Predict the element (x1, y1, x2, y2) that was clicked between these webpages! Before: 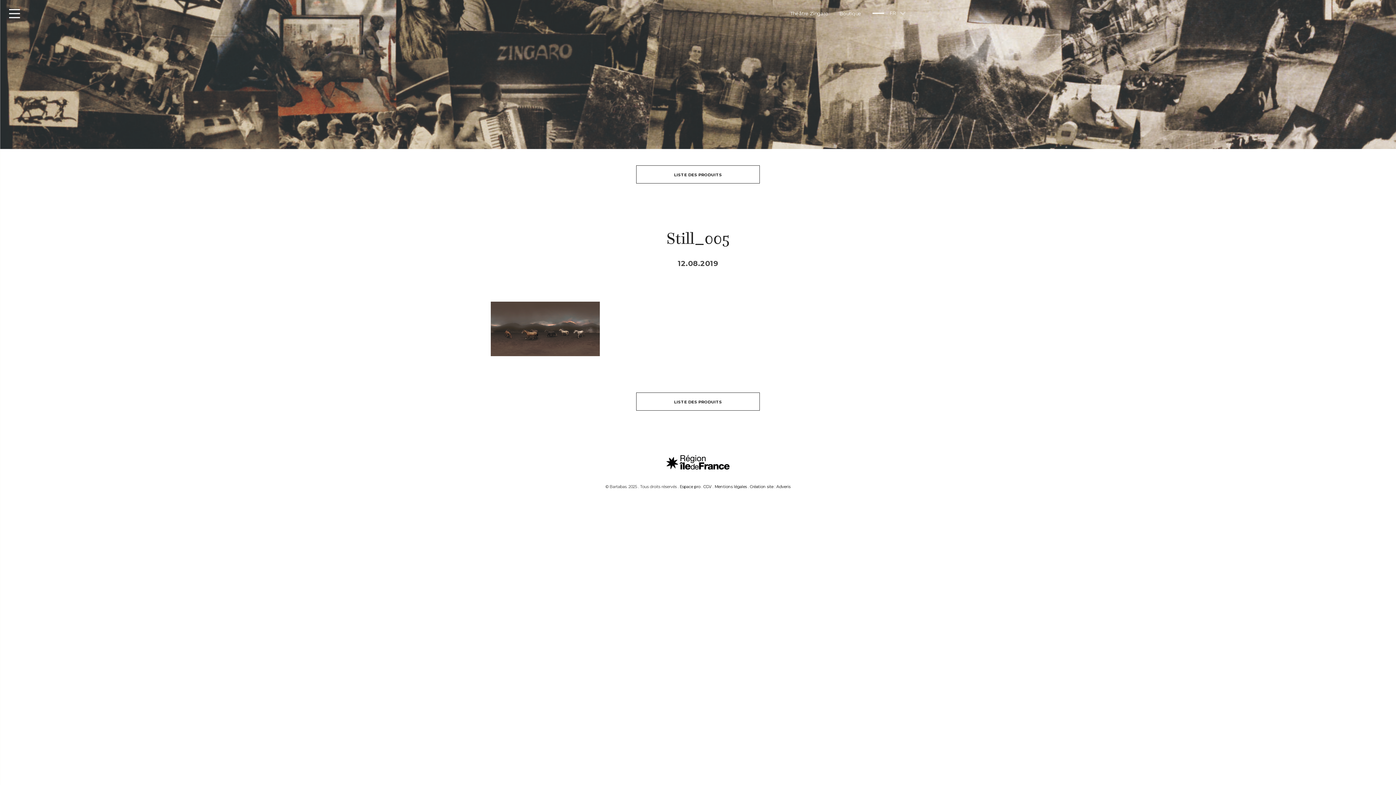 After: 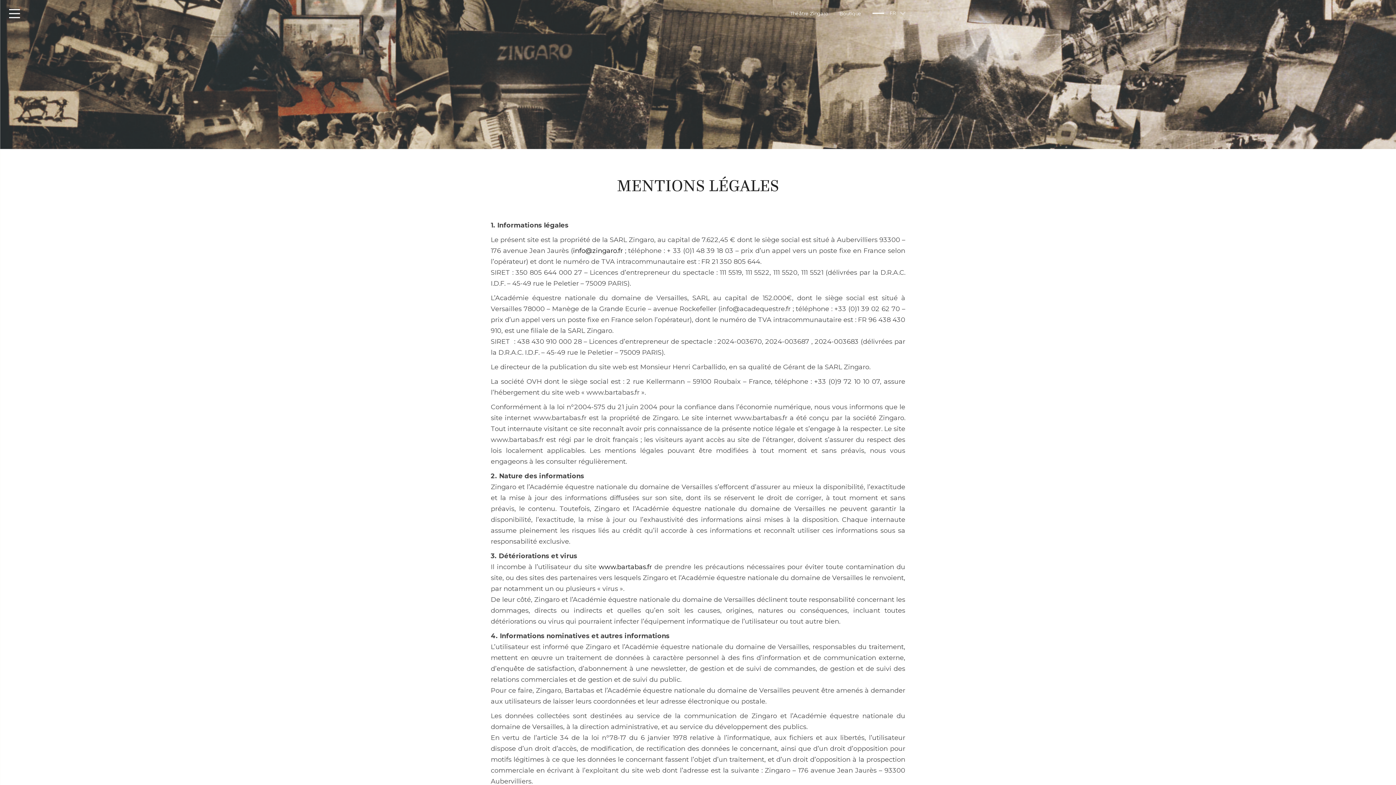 Action: bbox: (714, 478, 747, 495) label: Mentions légales